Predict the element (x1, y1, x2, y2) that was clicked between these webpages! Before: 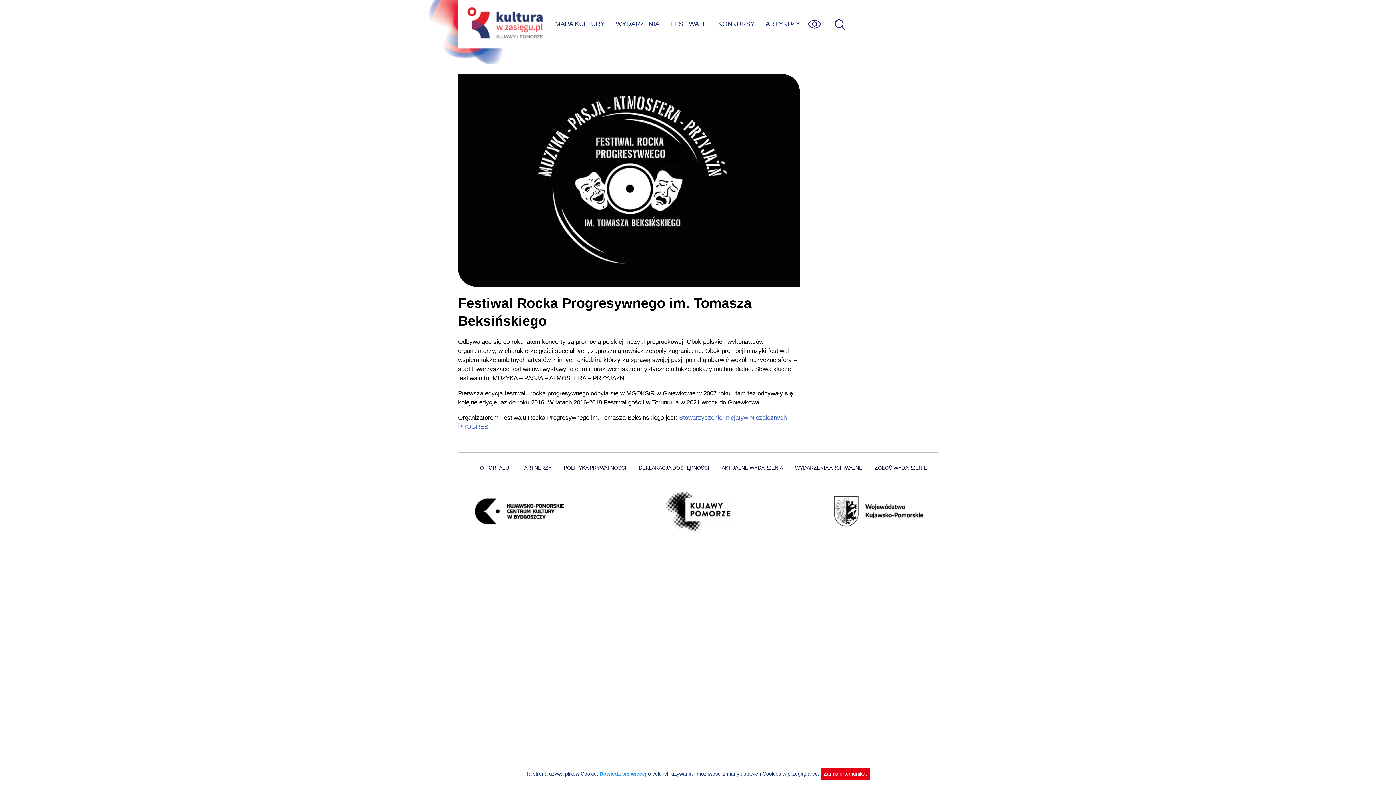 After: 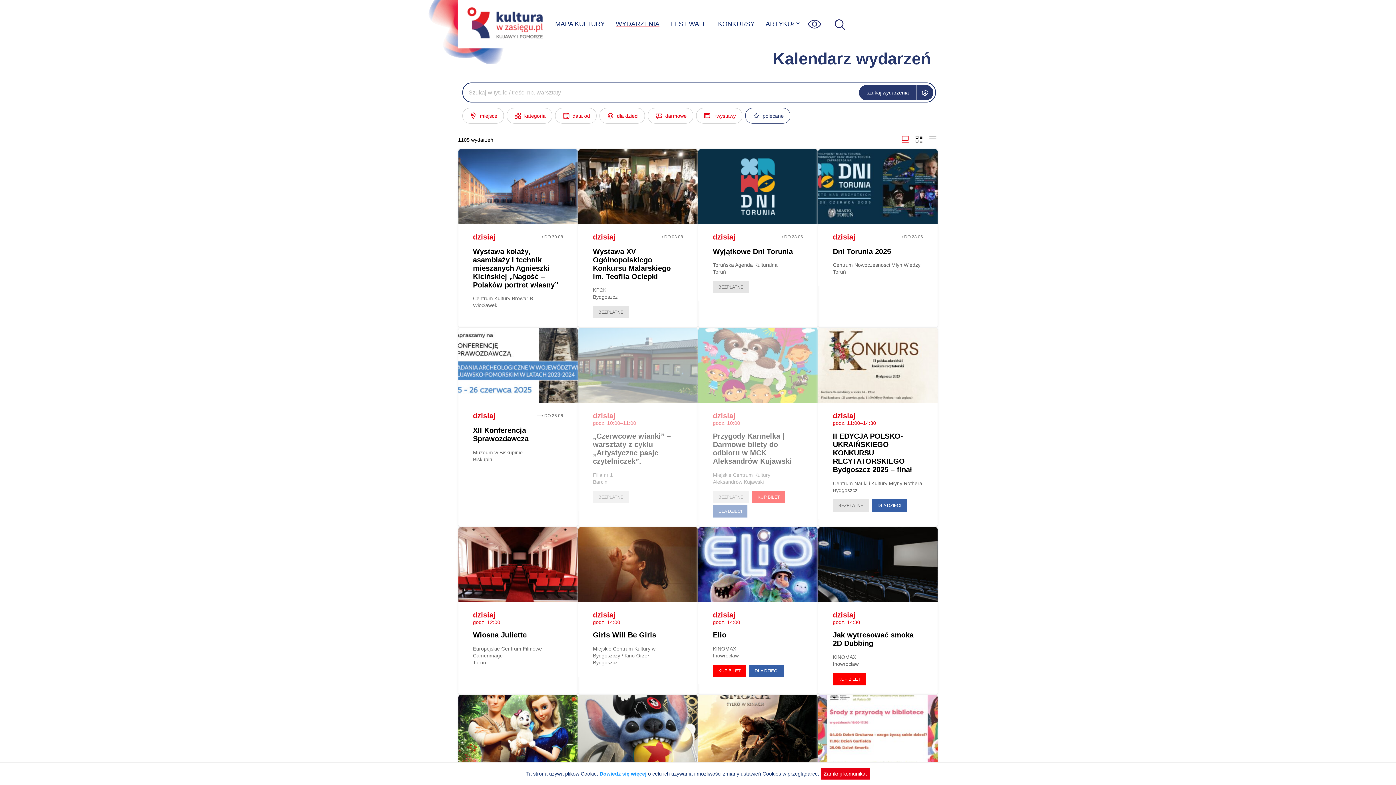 Action: label: AKTUALNE WYDARZENIA bbox: (721, 465, 782, 470)